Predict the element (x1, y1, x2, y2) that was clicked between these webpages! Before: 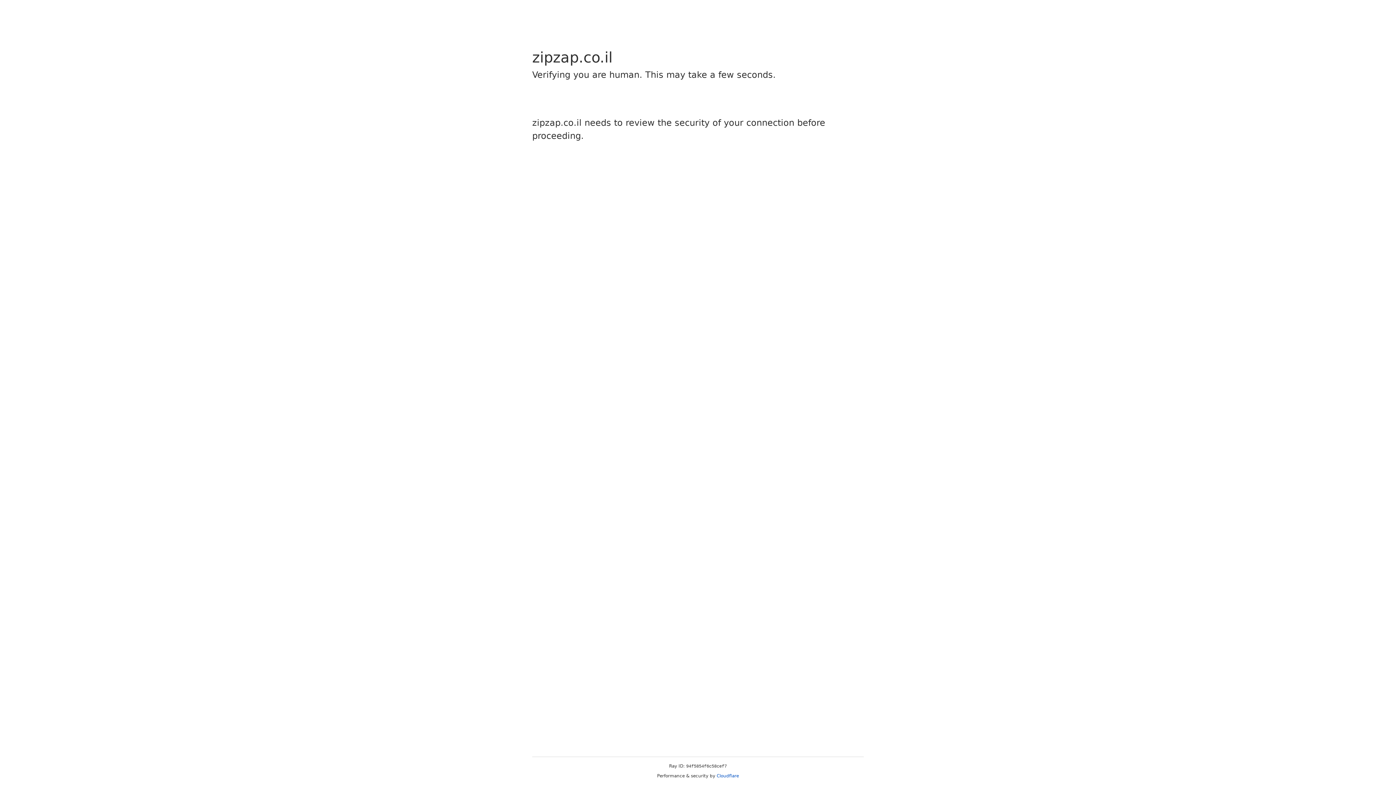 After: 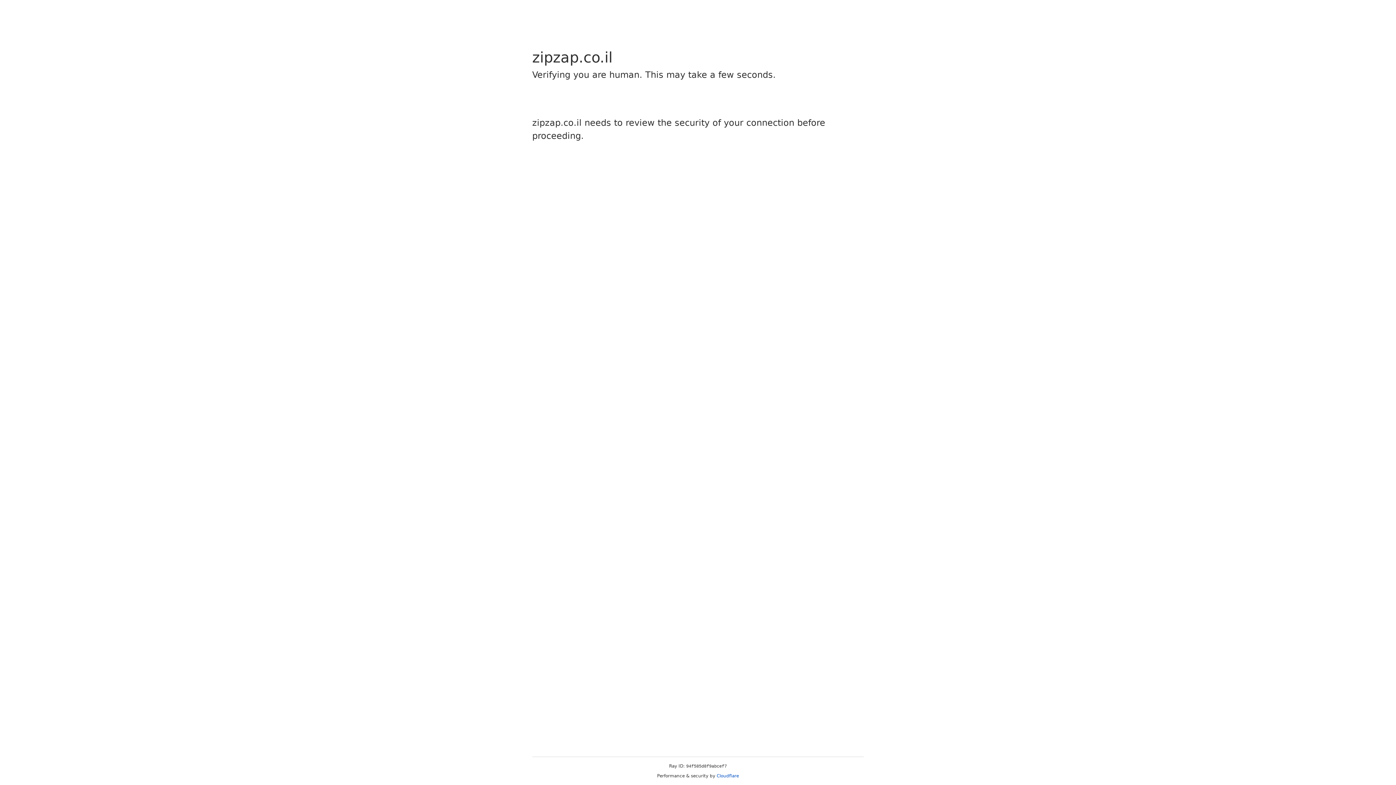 Action: bbox: (716, 773, 739, 778) label: Cloudflare